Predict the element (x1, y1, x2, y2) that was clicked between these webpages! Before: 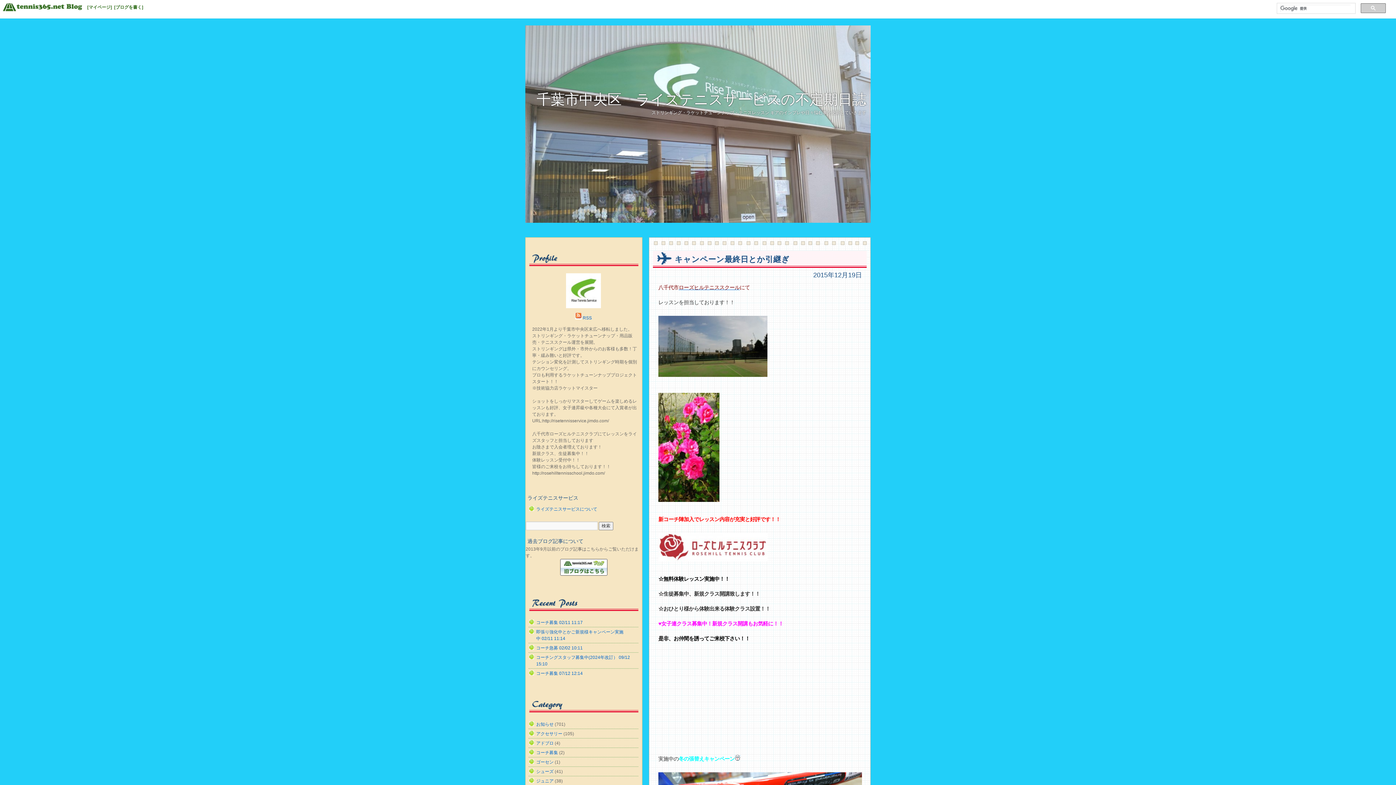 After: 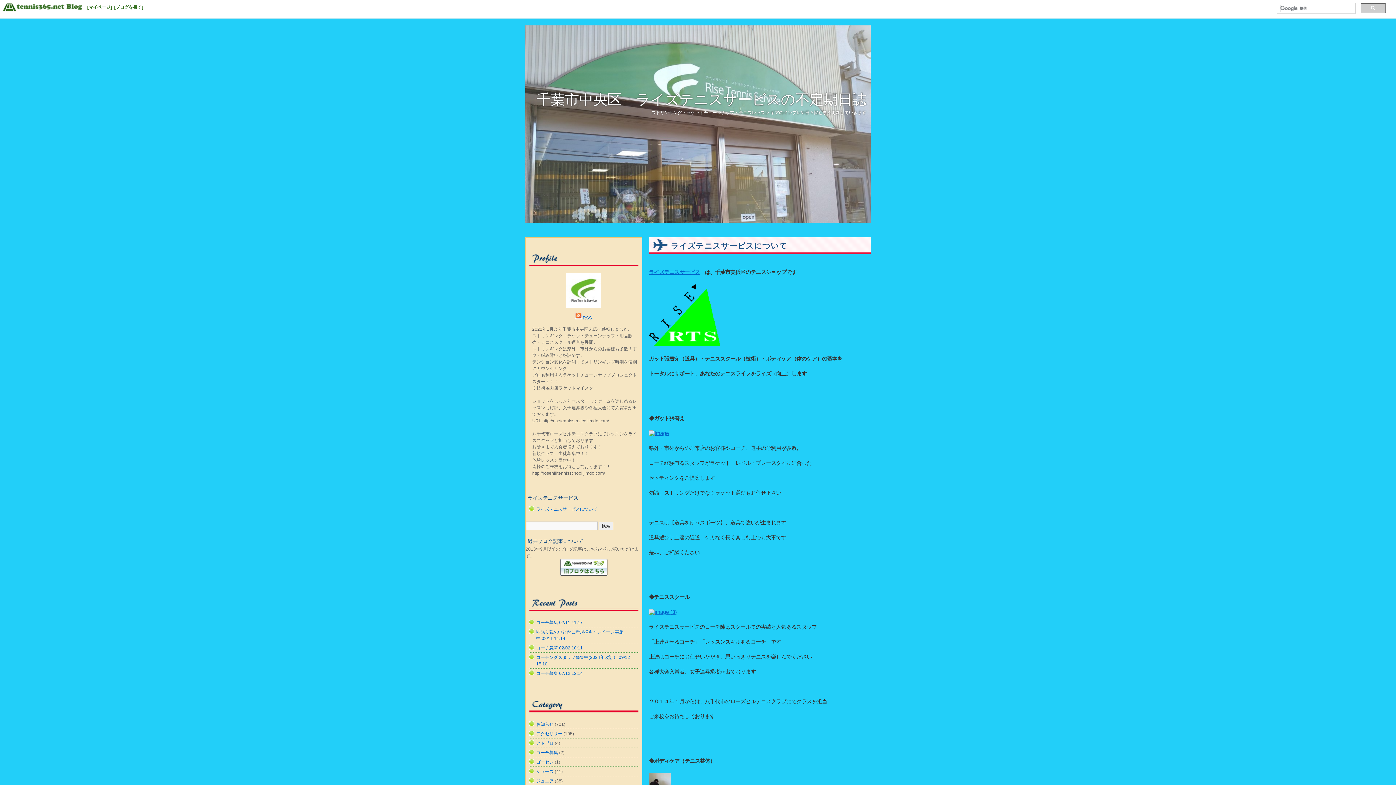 Action: bbox: (536, 506, 597, 512) label: ライズテニスサービスについて